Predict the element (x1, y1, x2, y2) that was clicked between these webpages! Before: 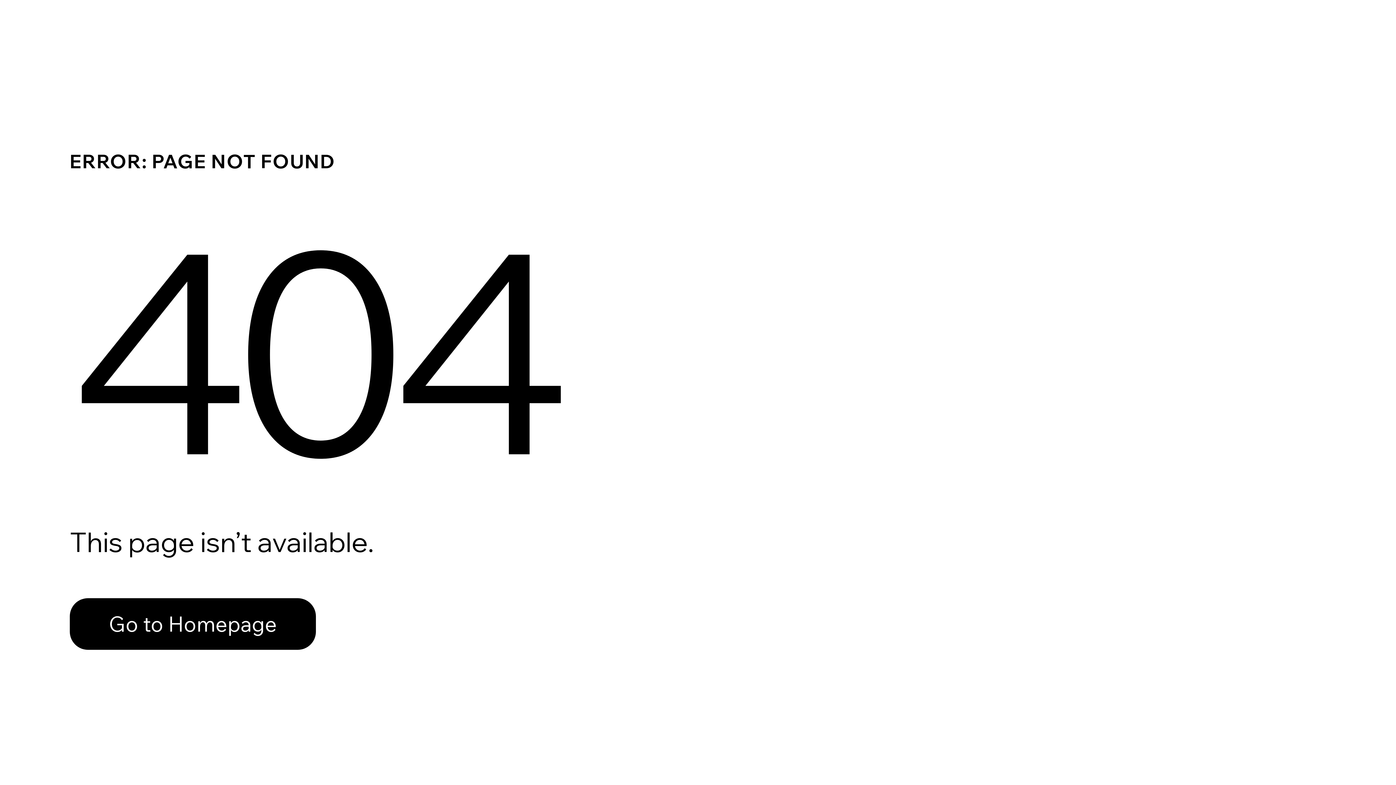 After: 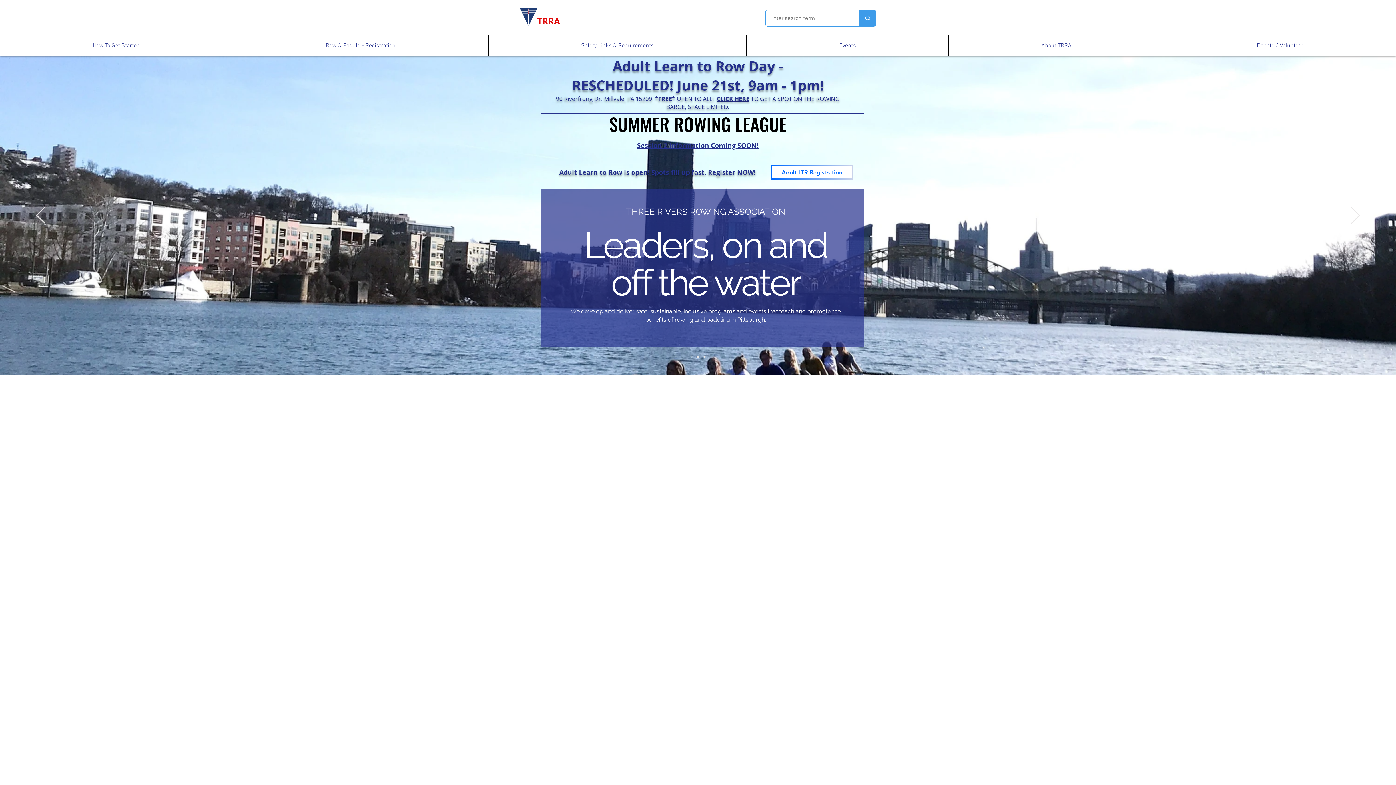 Action: bbox: (69, 598, 316, 650) label: Go to Homepage